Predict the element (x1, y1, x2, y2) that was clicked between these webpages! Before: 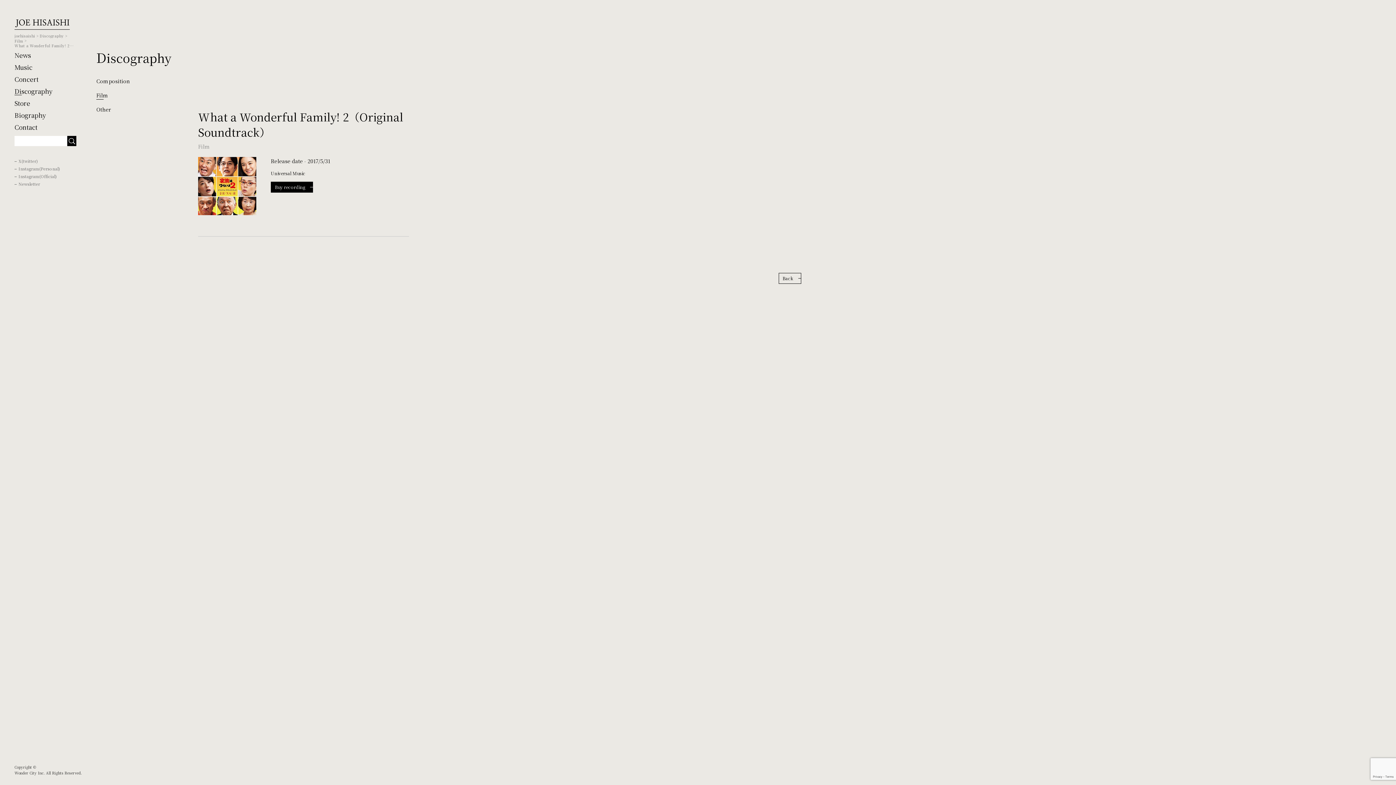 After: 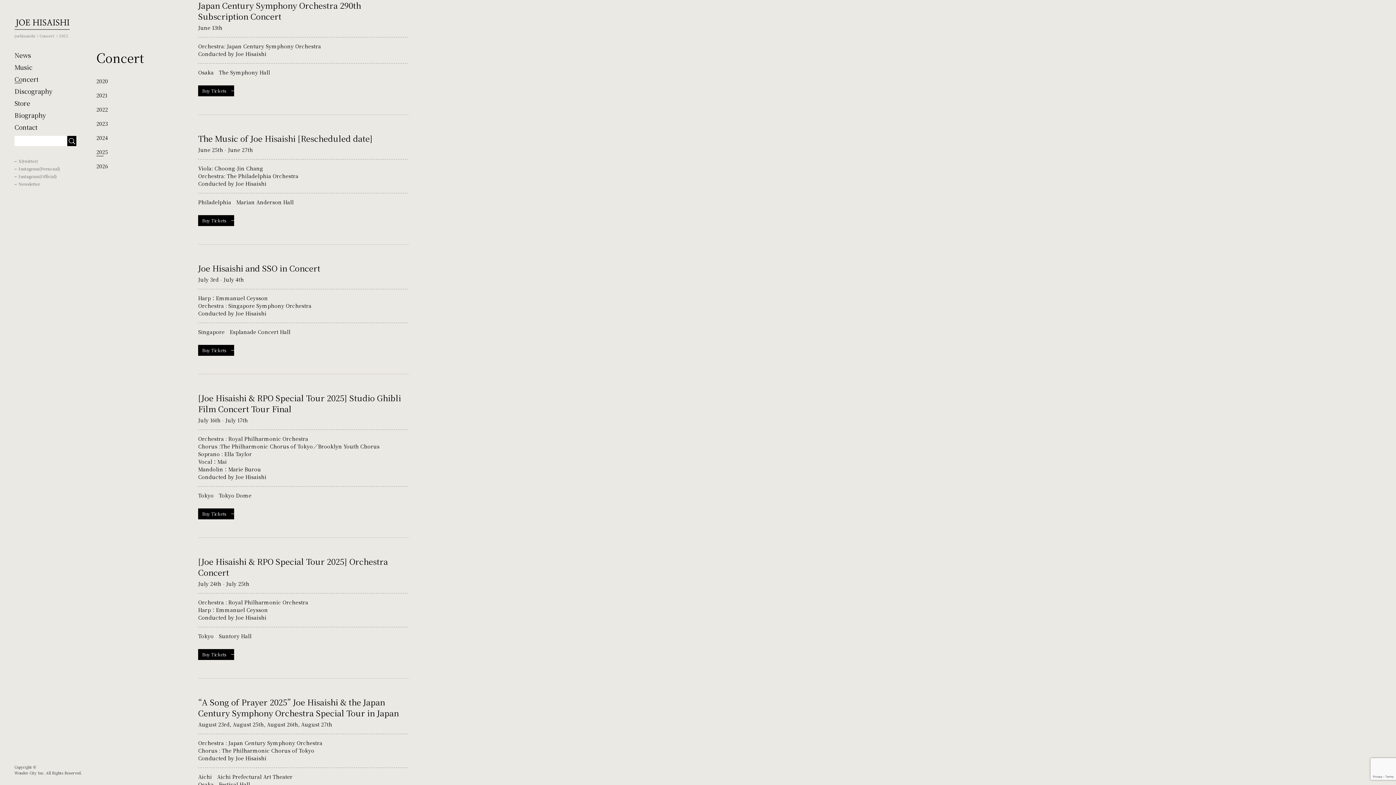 Action: bbox: (14, 74, 38, 83) label: Concert